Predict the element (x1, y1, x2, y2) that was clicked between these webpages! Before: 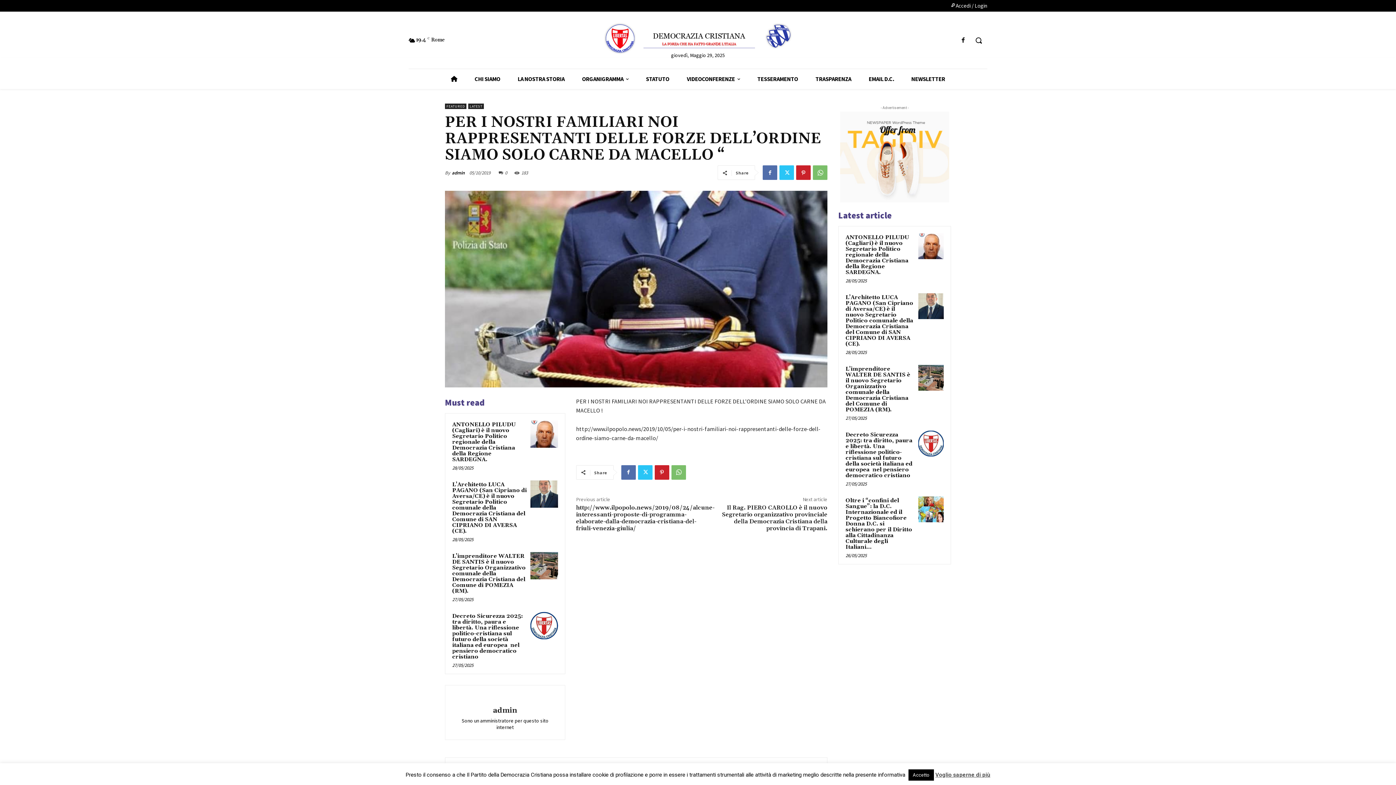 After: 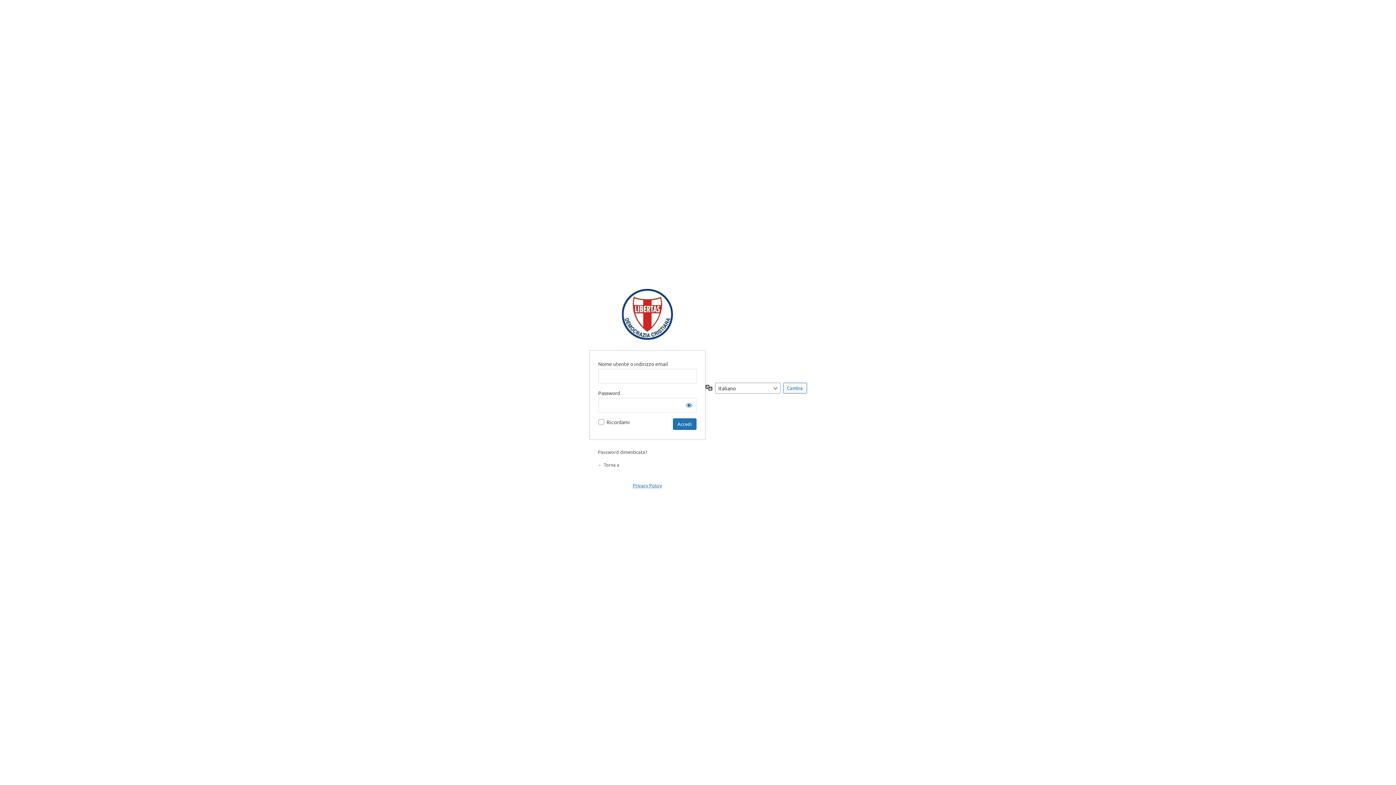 Action: bbox: (573, 69, 637, 89) label: ORGANIGRAMMA